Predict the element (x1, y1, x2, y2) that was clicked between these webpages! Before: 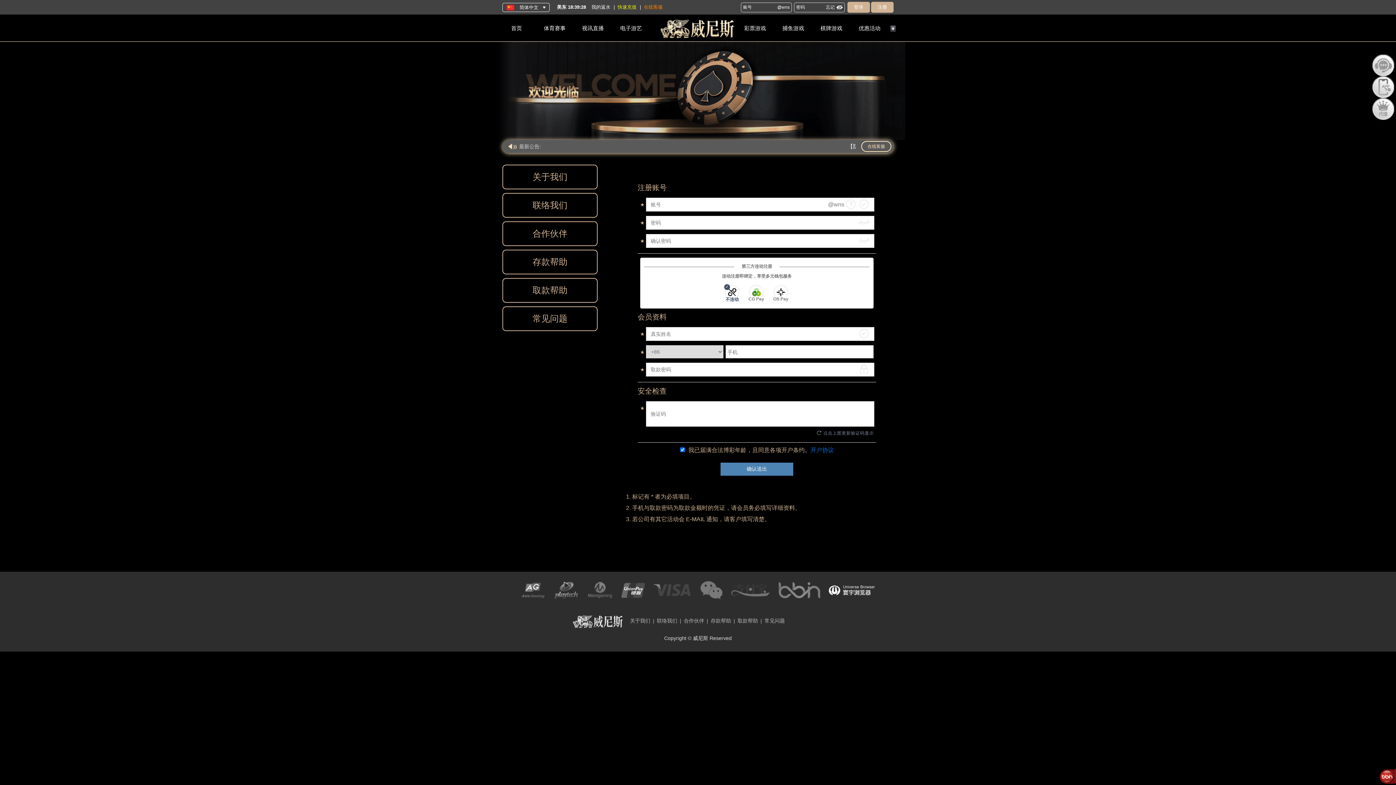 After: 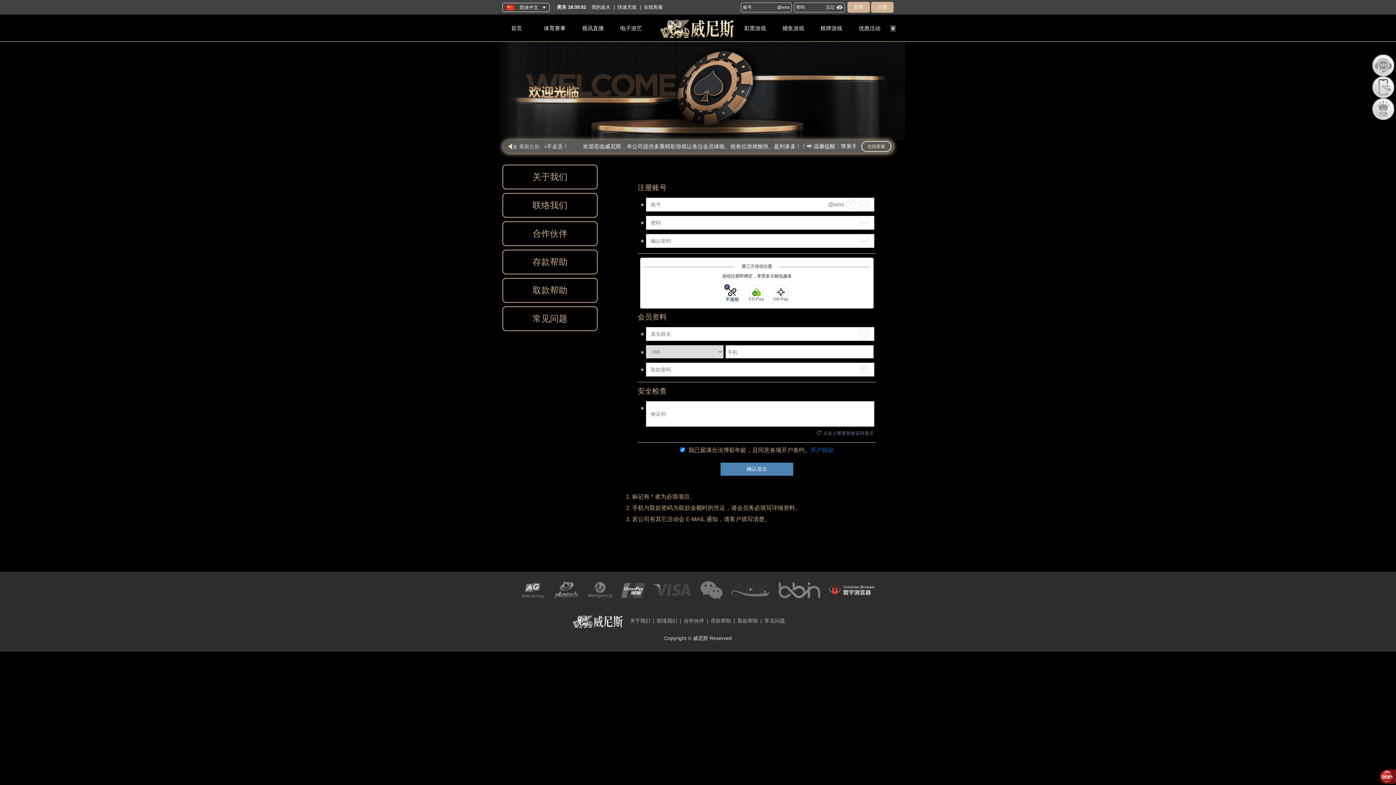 Action: bbox: (829, 150, 875, 161)